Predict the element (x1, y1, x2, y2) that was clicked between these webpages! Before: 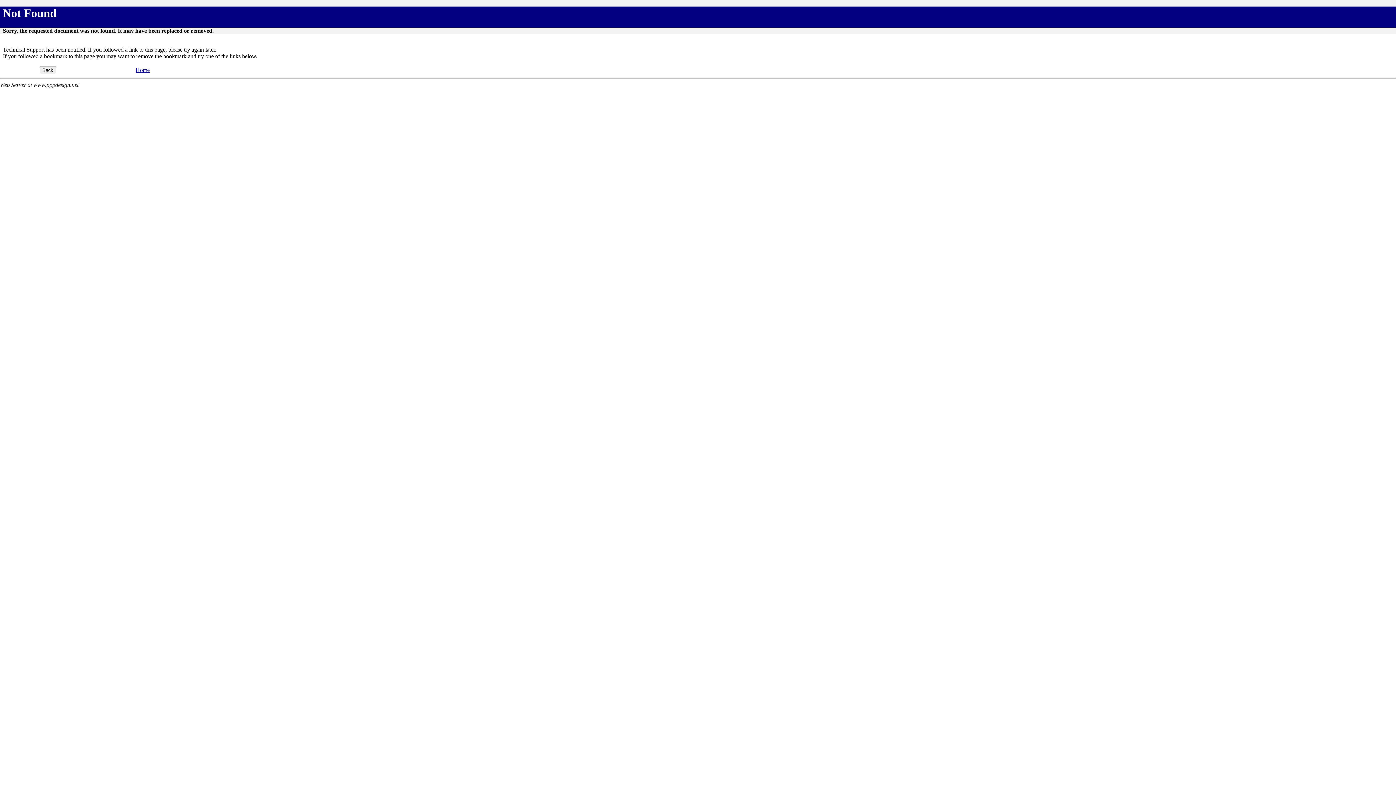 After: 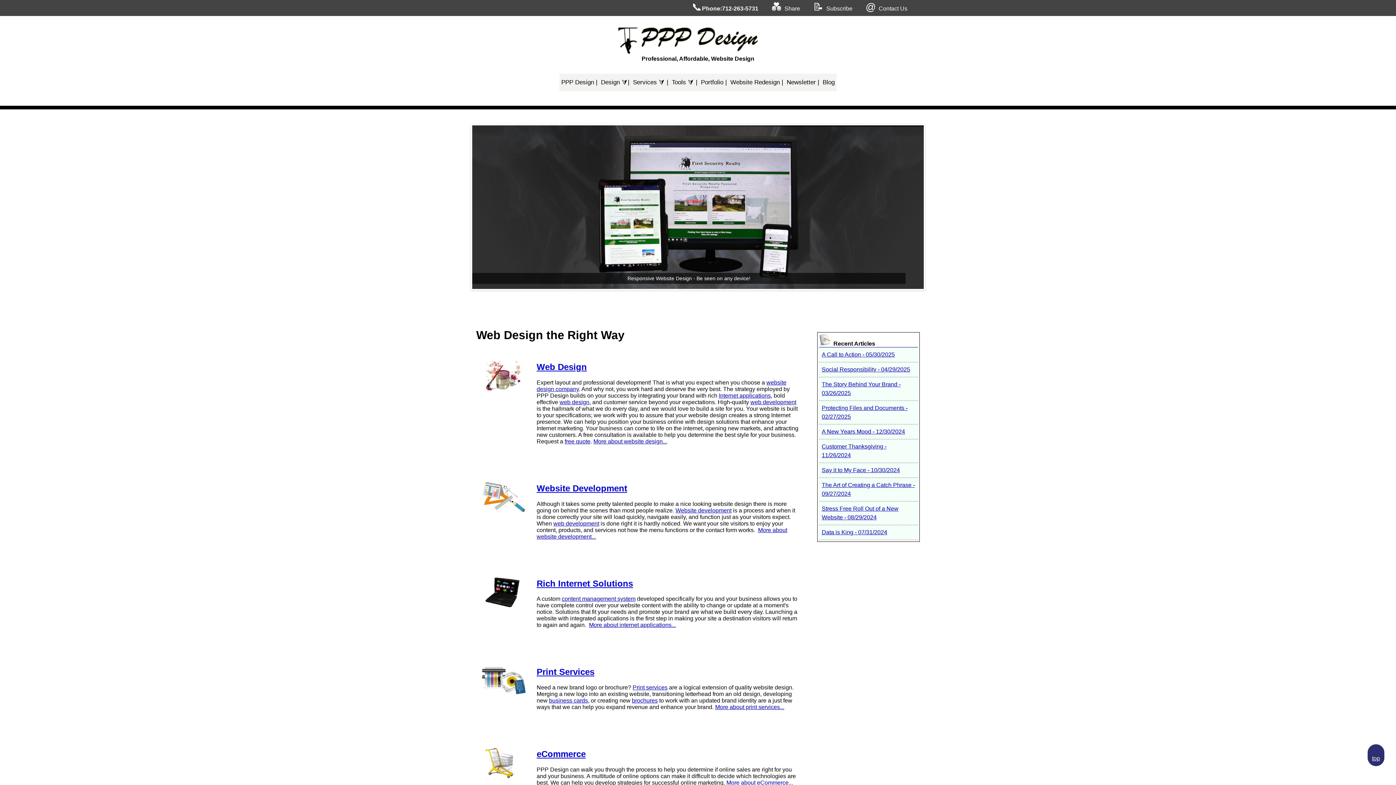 Action: label: Home bbox: (135, 66, 149, 73)